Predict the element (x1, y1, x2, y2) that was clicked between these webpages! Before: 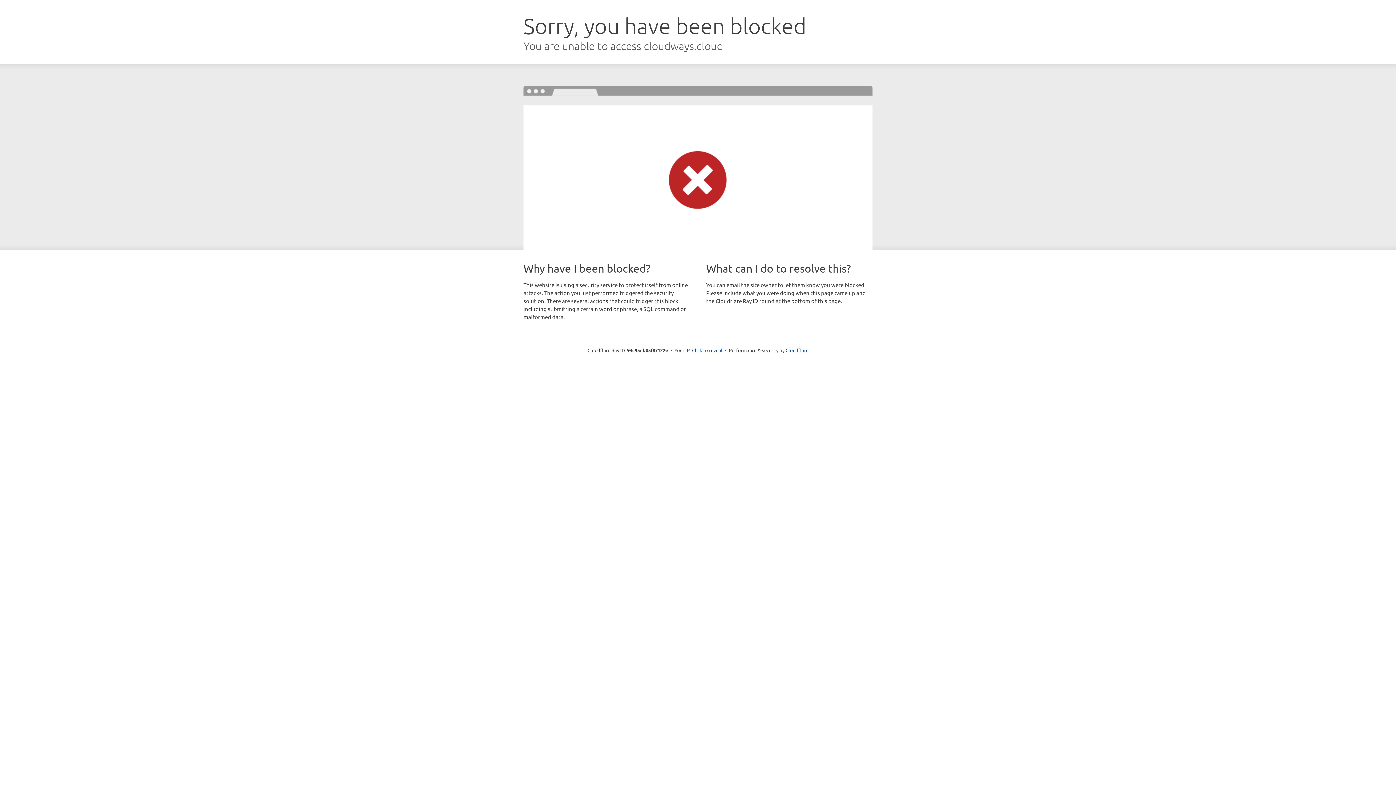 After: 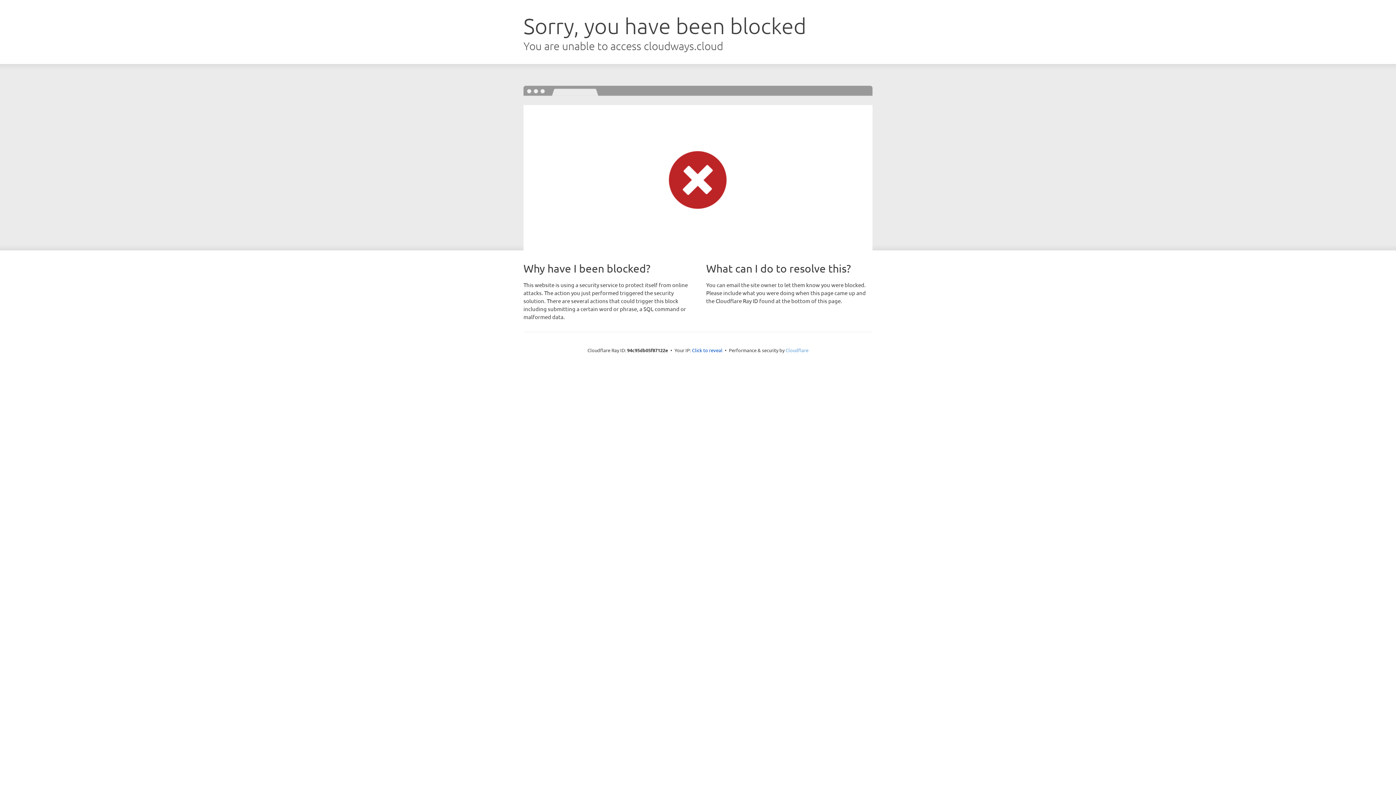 Action: label: Cloudflare bbox: (785, 347, 808, 353)